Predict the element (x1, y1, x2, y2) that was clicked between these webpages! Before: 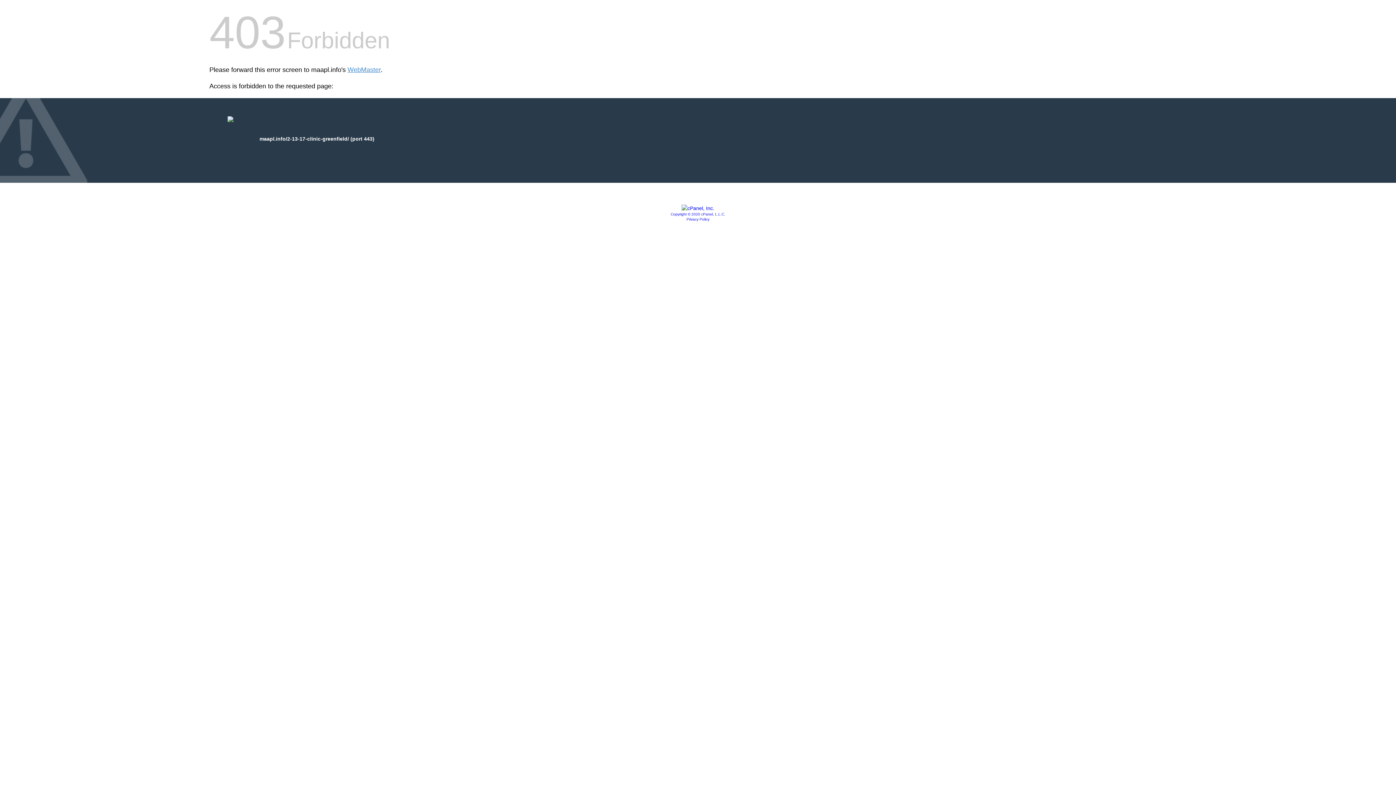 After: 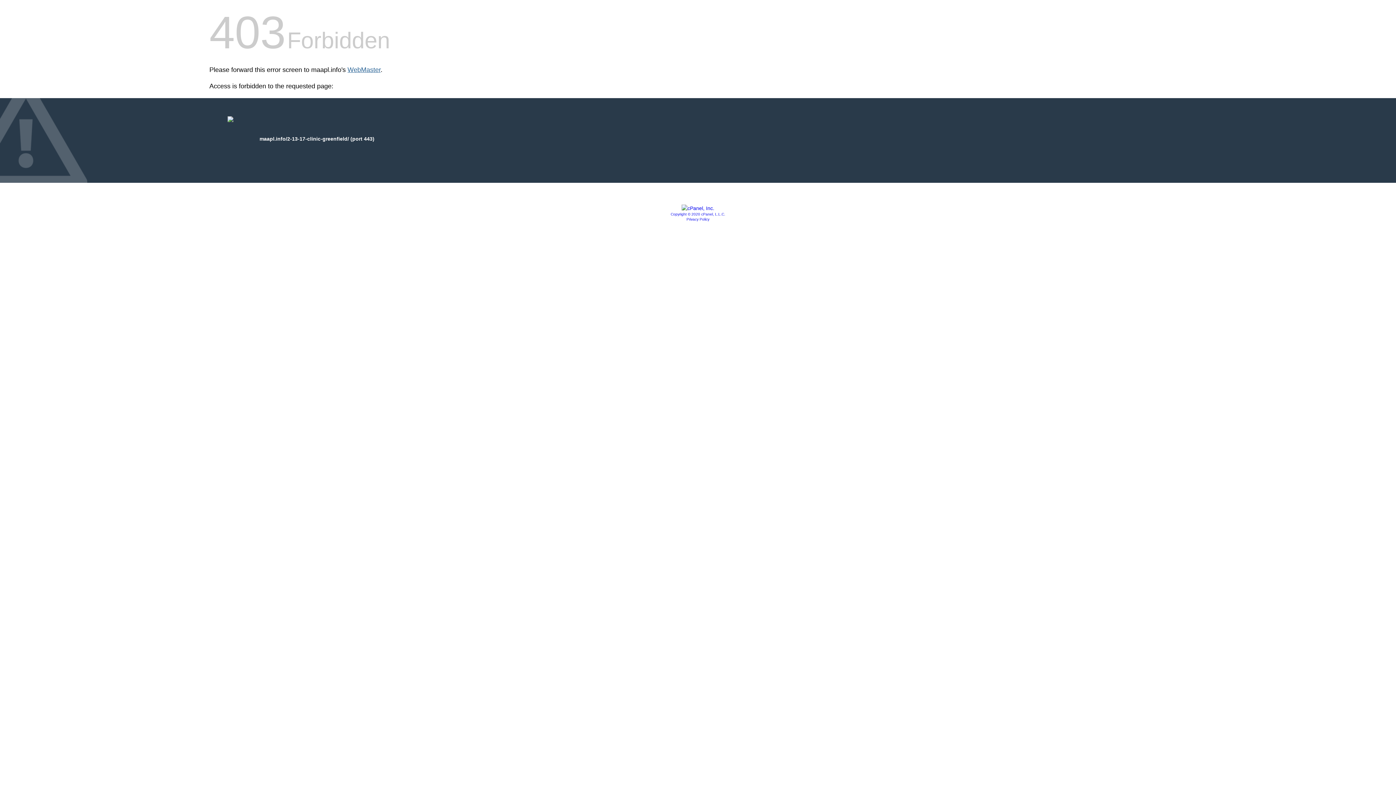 Action: bbox: (347, 66, 380, 73) label: WebMaster